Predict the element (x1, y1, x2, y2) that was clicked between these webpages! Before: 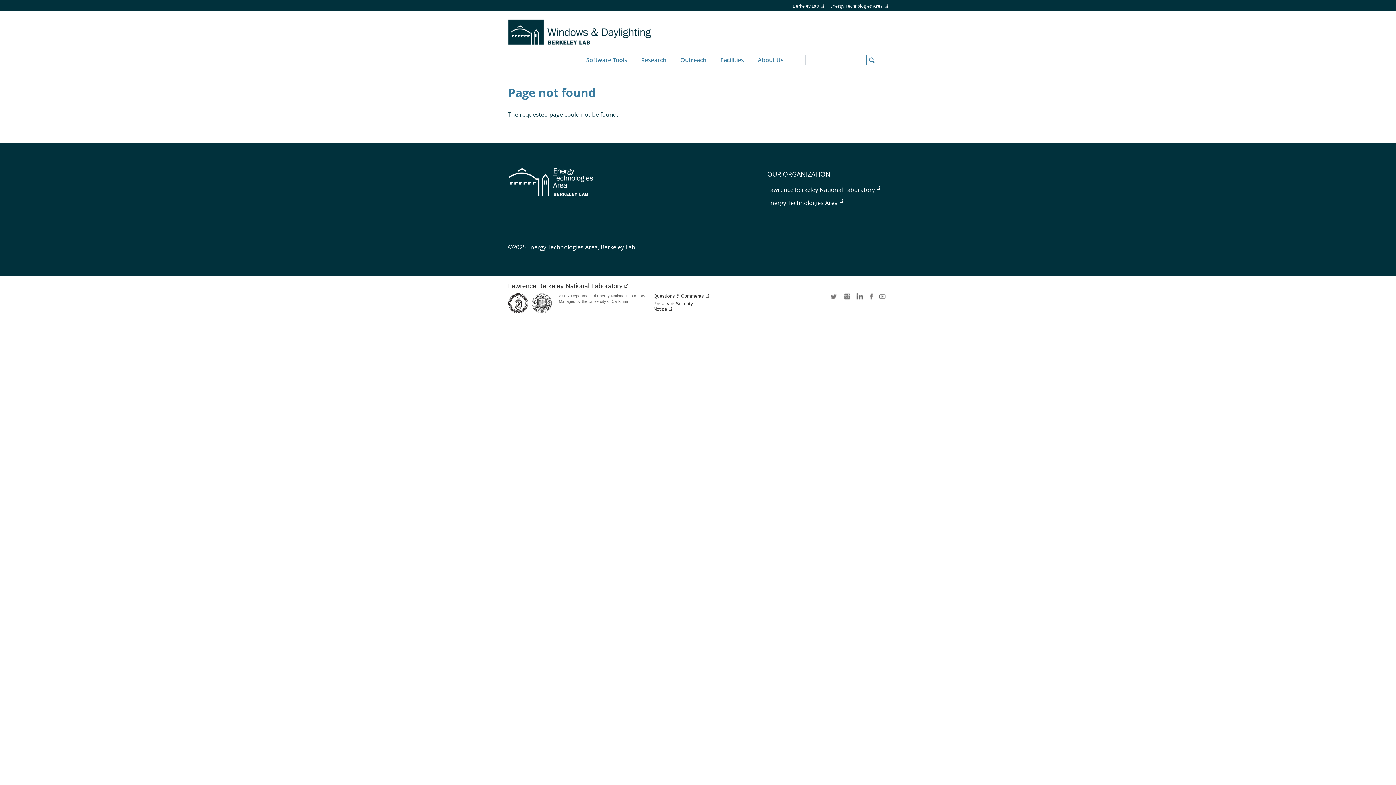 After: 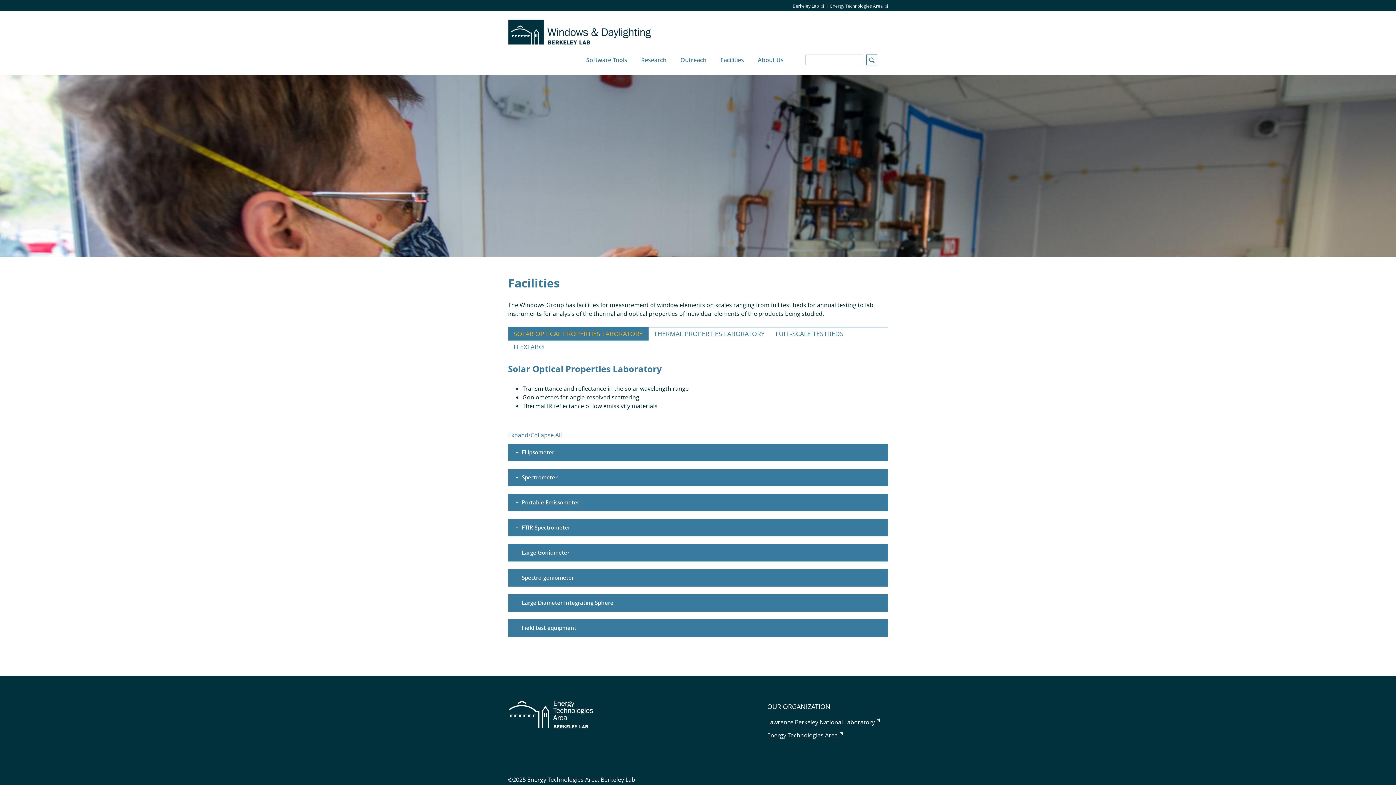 Action: bbox: (713, 44, 751, 75) label: Facilities